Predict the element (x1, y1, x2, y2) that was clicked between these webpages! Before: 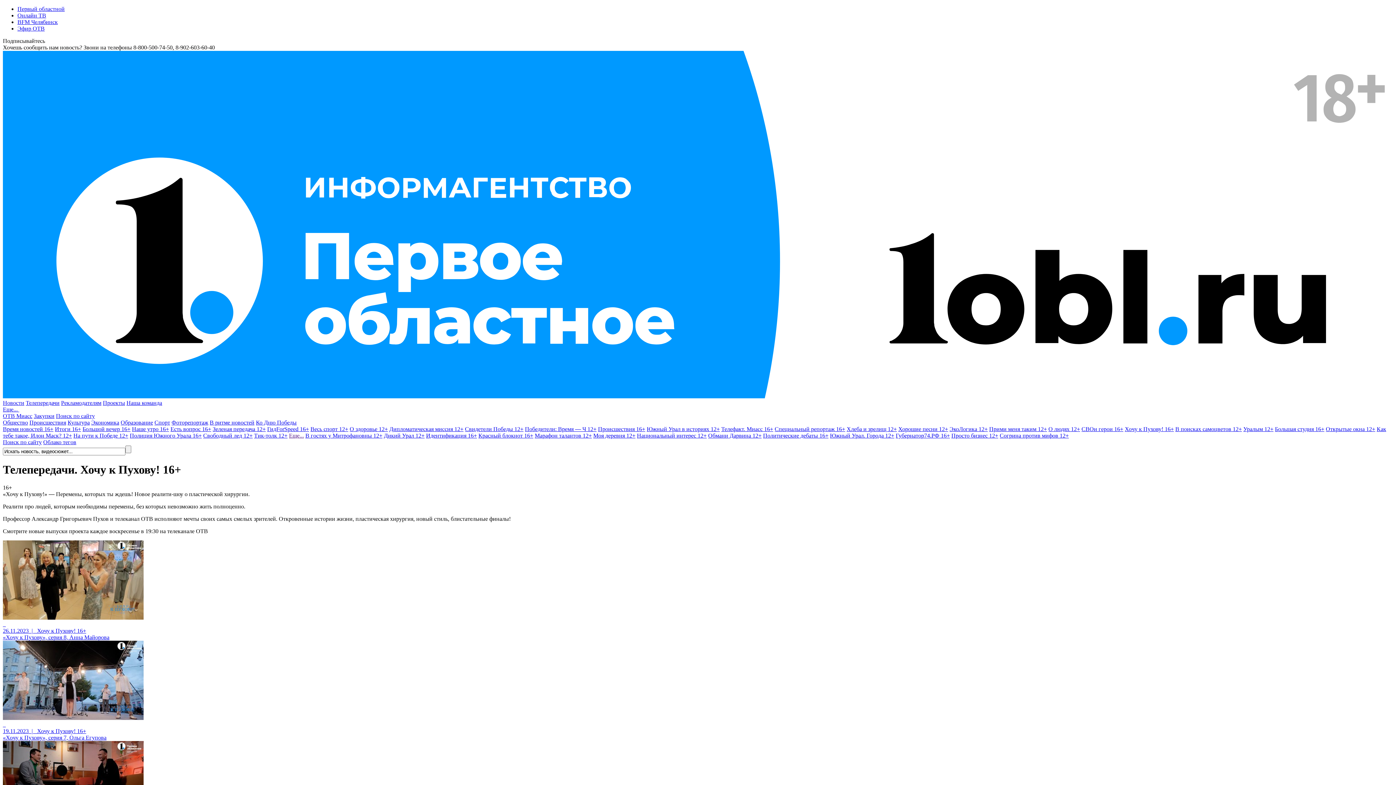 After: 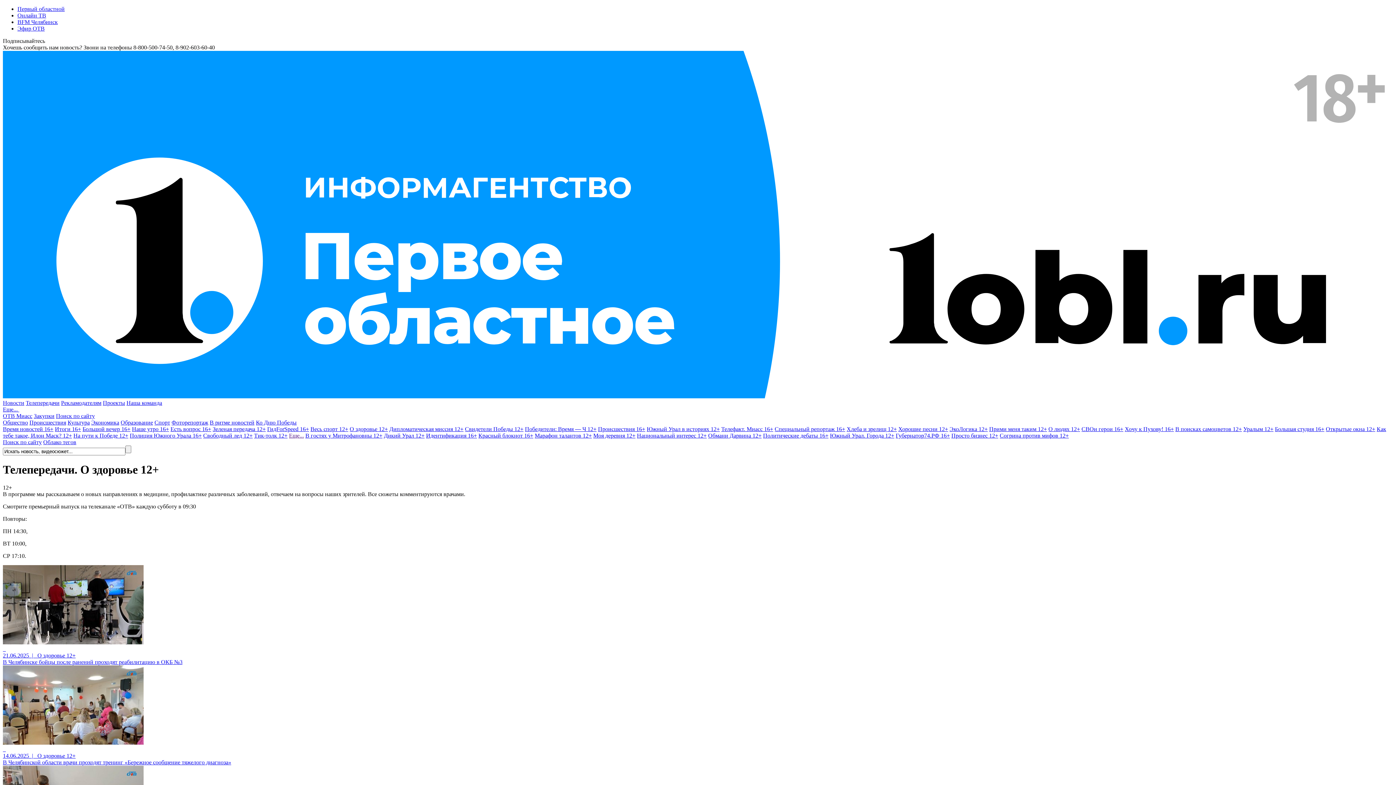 Action: bbox: (349, 426, 388, 432) label: О здоровье 12+